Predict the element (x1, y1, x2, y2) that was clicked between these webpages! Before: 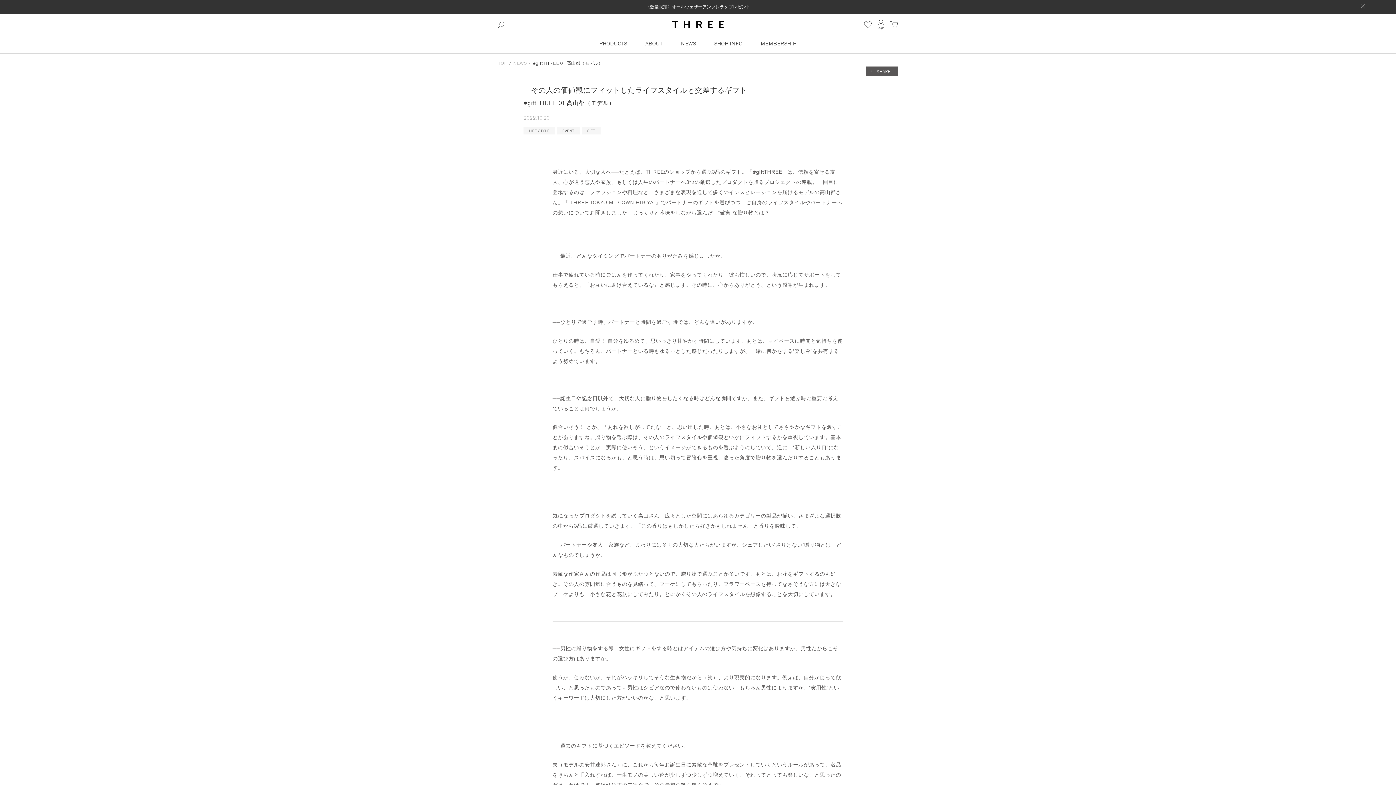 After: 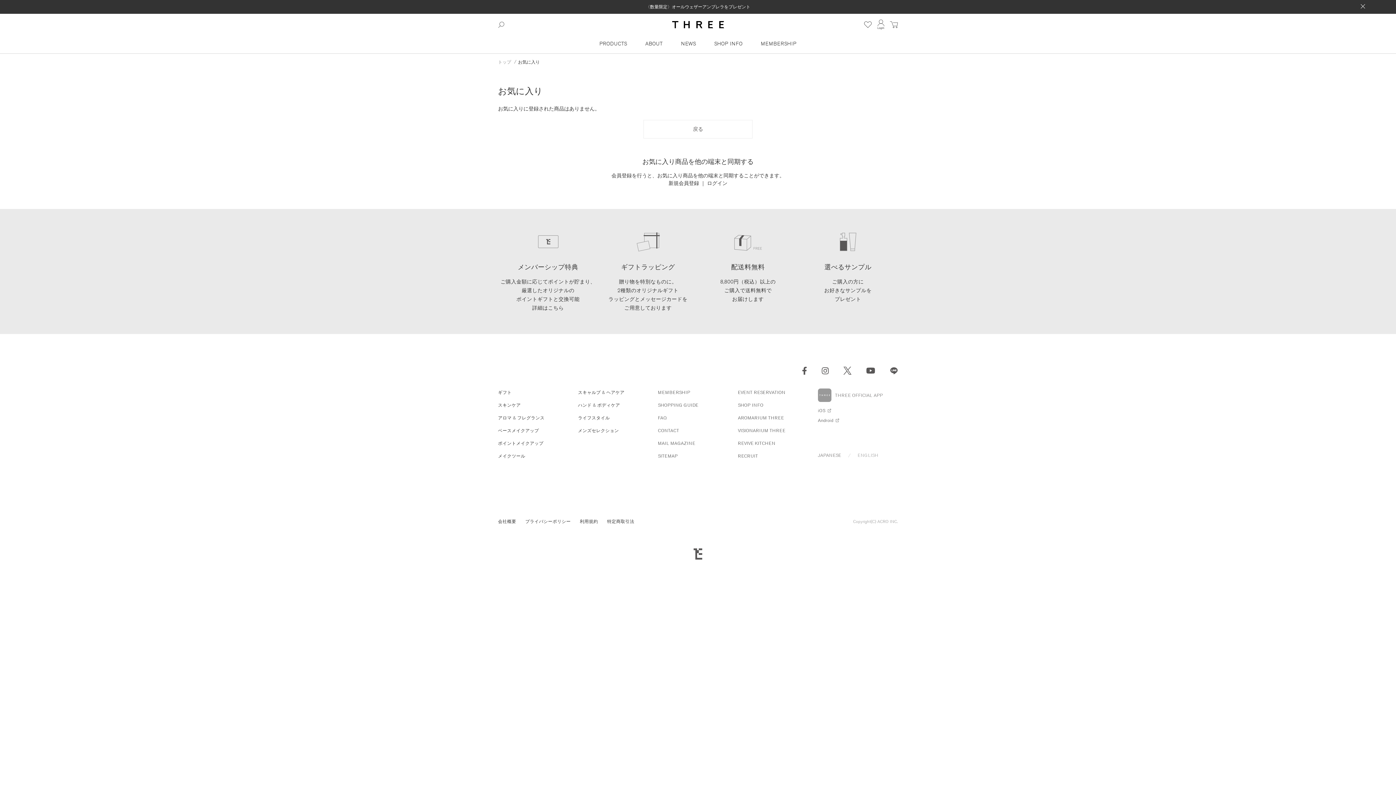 Action: bbox: (864, 23, 872, 29)